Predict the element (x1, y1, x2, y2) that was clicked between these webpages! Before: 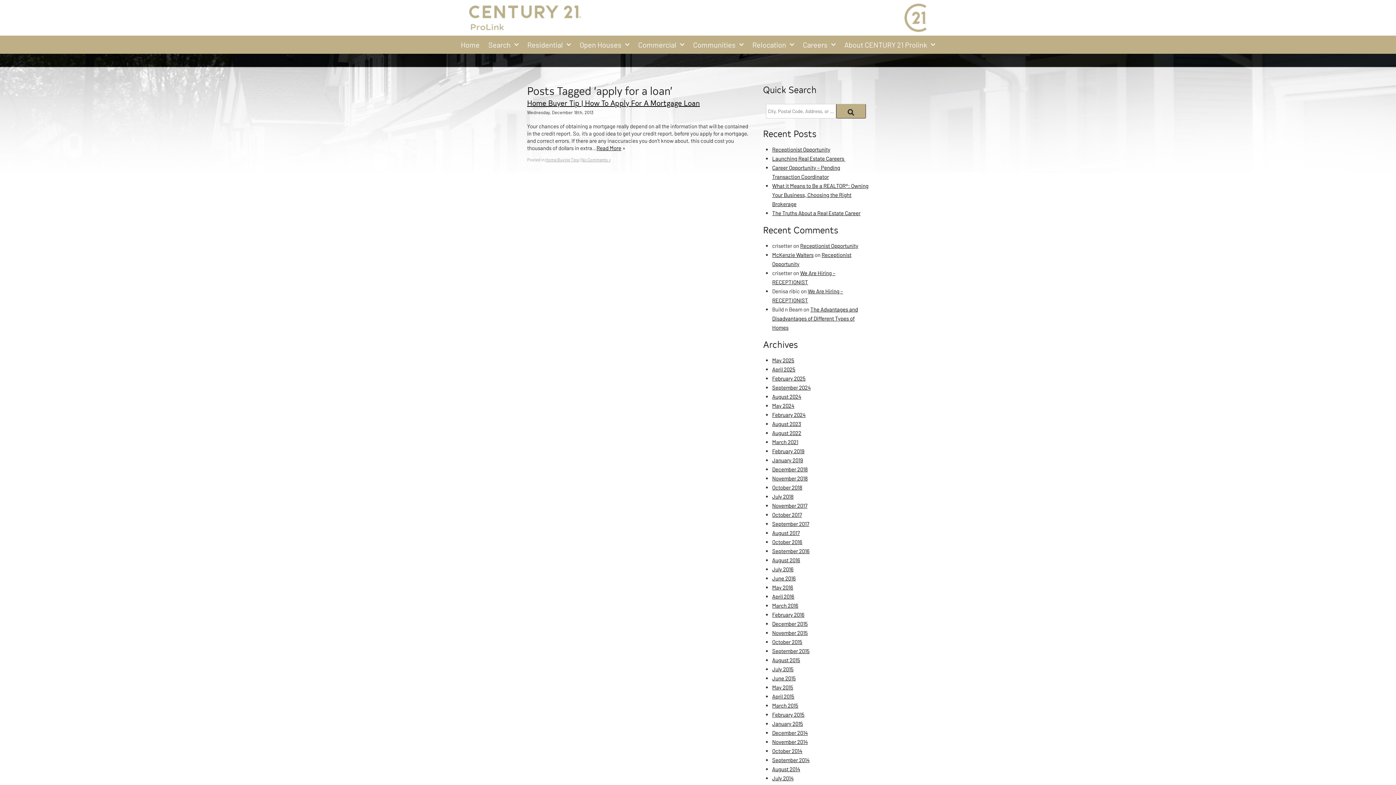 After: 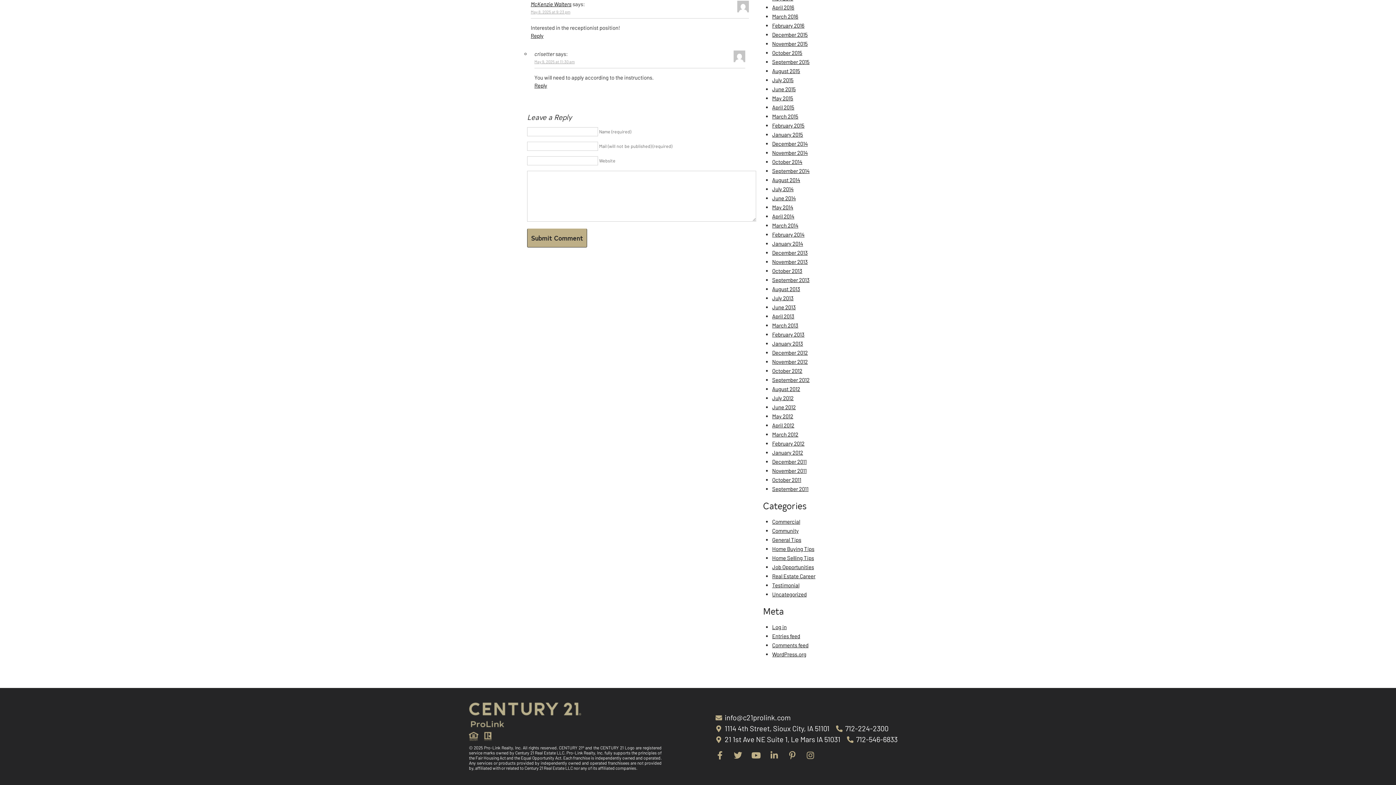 Action: bbox: (800, 242, 858, 249) label: Receptionist Opportunity